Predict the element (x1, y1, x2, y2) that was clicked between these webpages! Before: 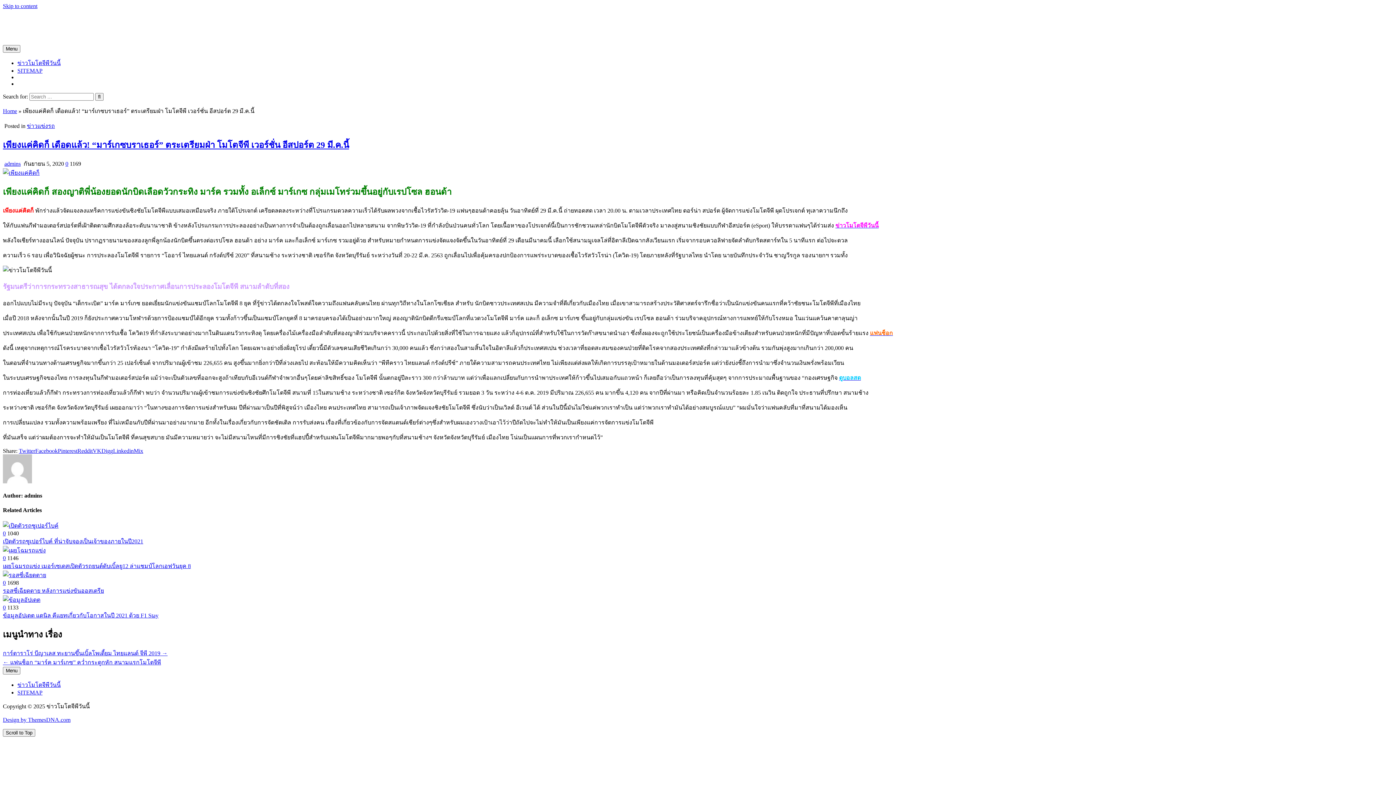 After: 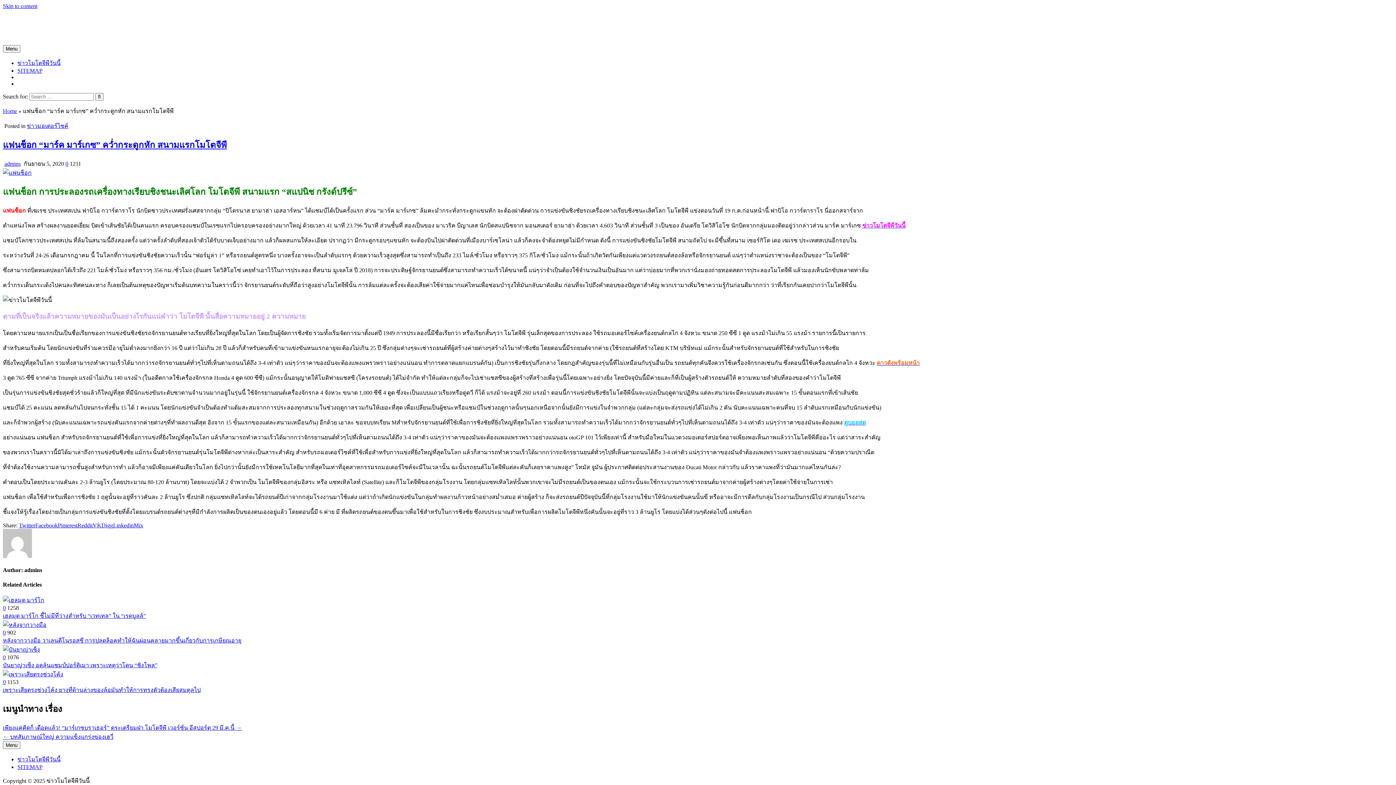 Action: bbox: (2, 659, 161, 665) label: ← แฟนช็อก “มาร์ค มาร์เกซ” คว่ำกระดูกหัก สนามแรกโมโตจีพี